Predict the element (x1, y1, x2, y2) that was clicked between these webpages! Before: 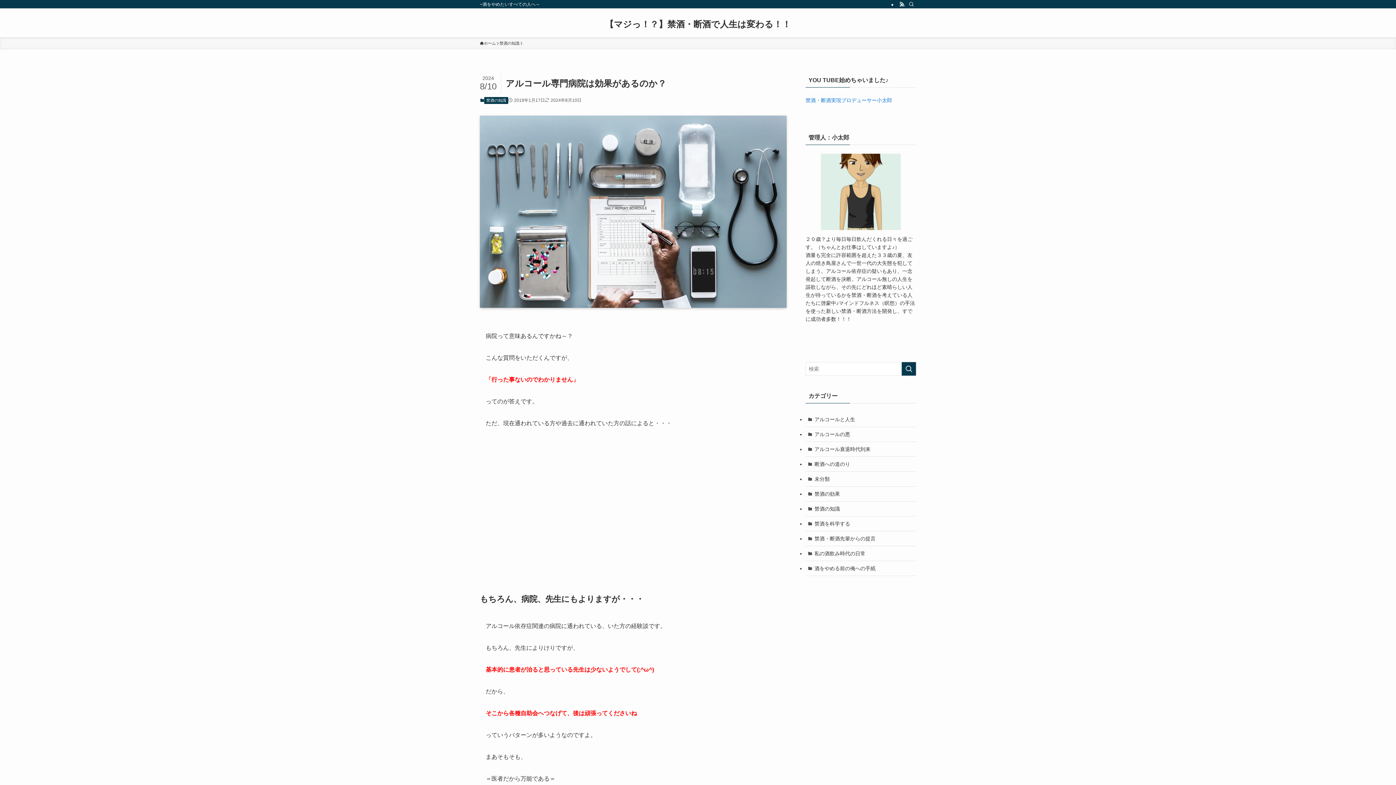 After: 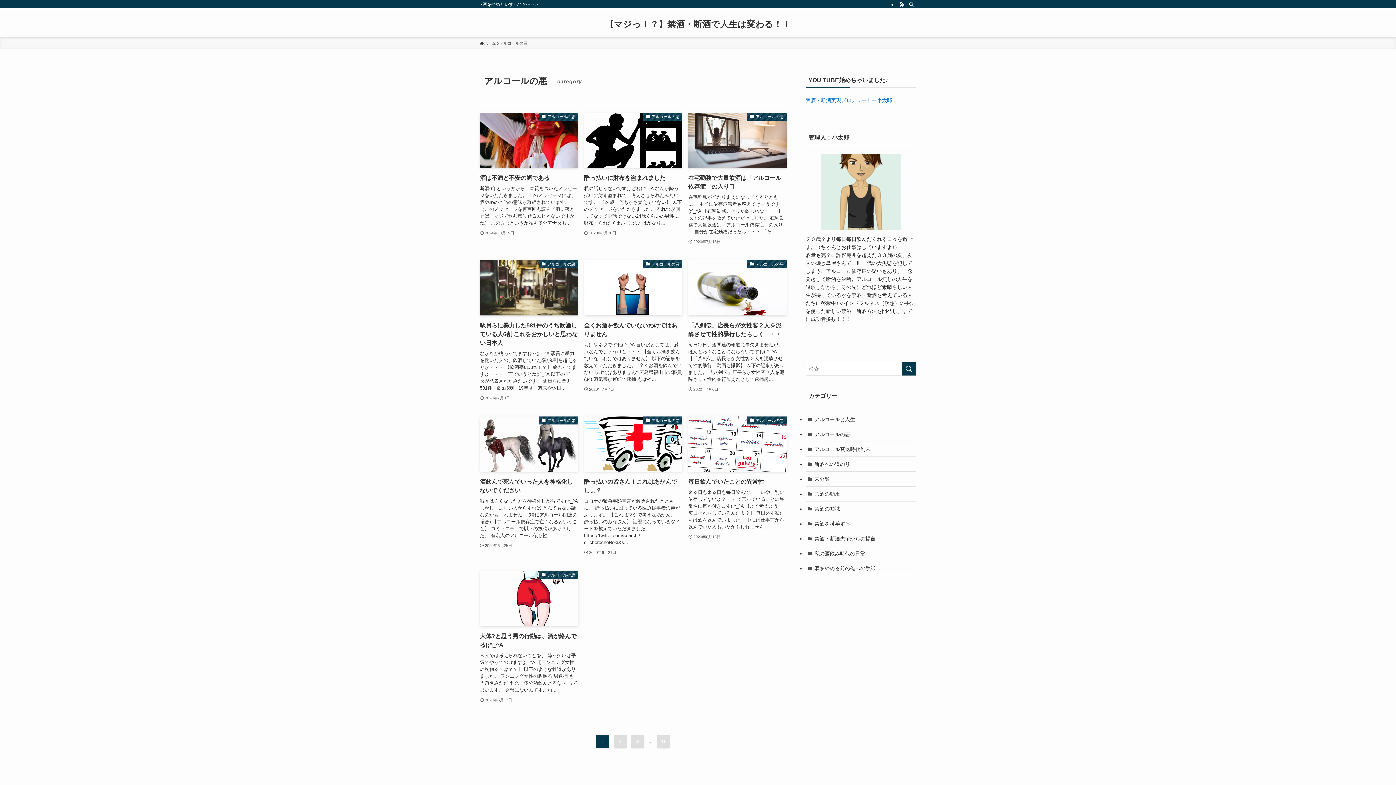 Action: bbox: (805, 427, 916, 442) label: アルコールの悪